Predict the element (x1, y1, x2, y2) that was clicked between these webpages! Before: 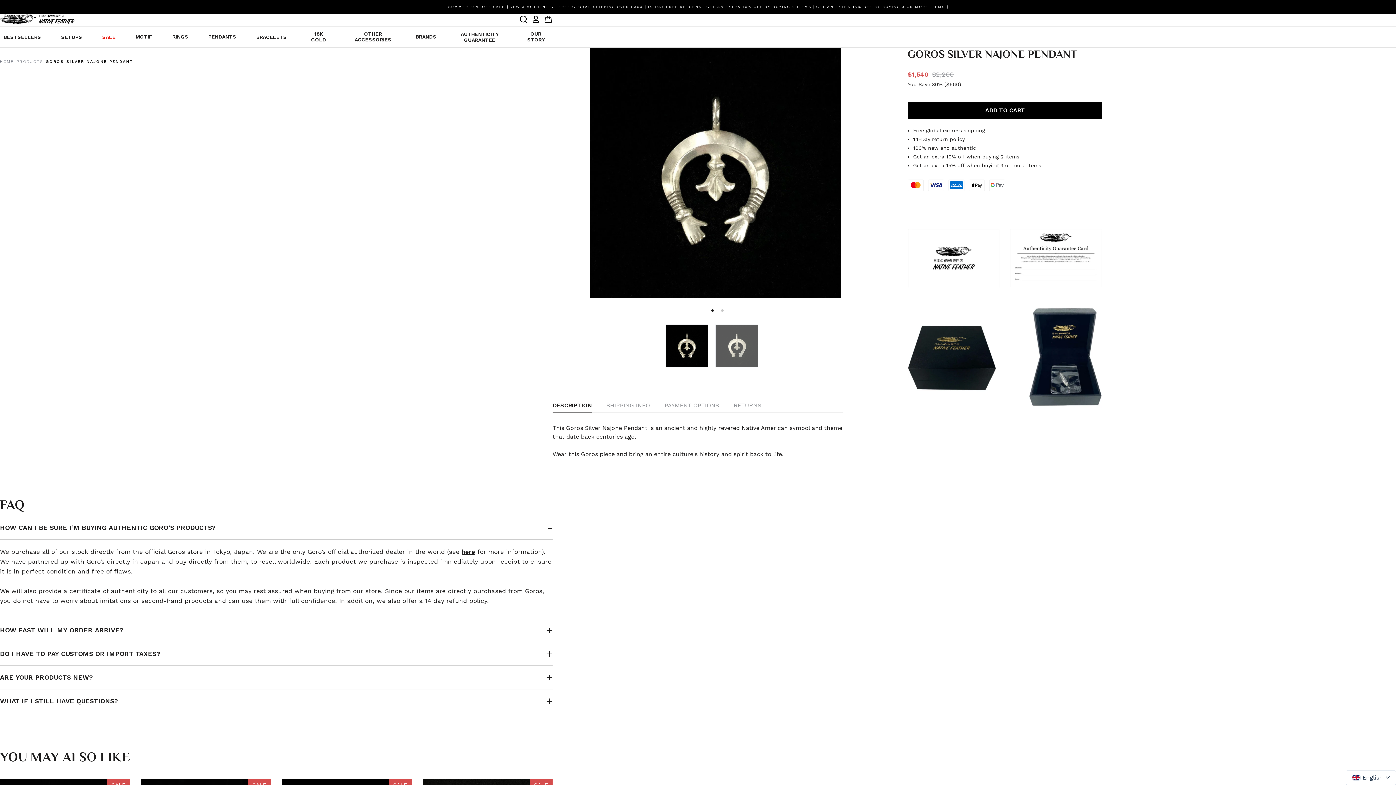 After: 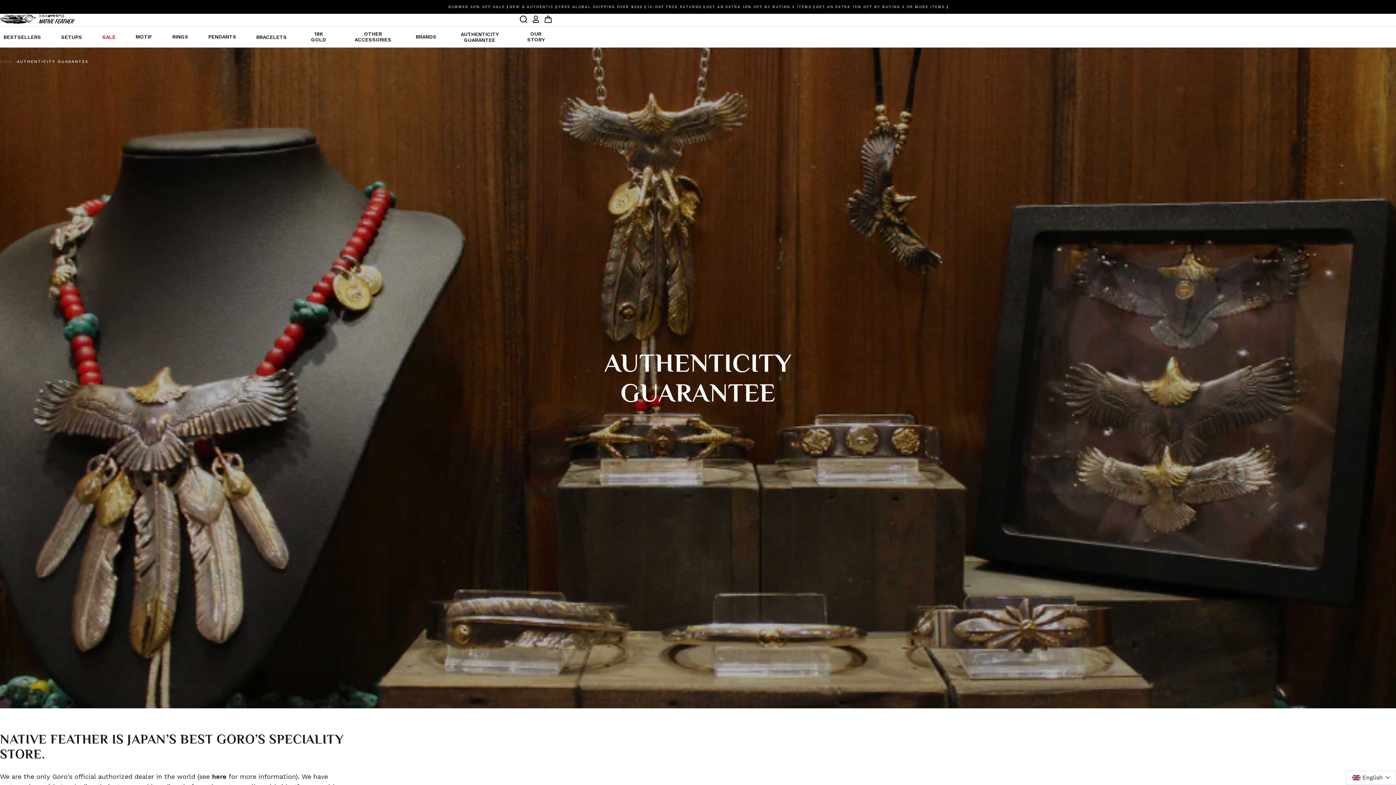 Action: label: AUTHENTICITY GUARANTEE bbox: (456, 26, 503, 47)